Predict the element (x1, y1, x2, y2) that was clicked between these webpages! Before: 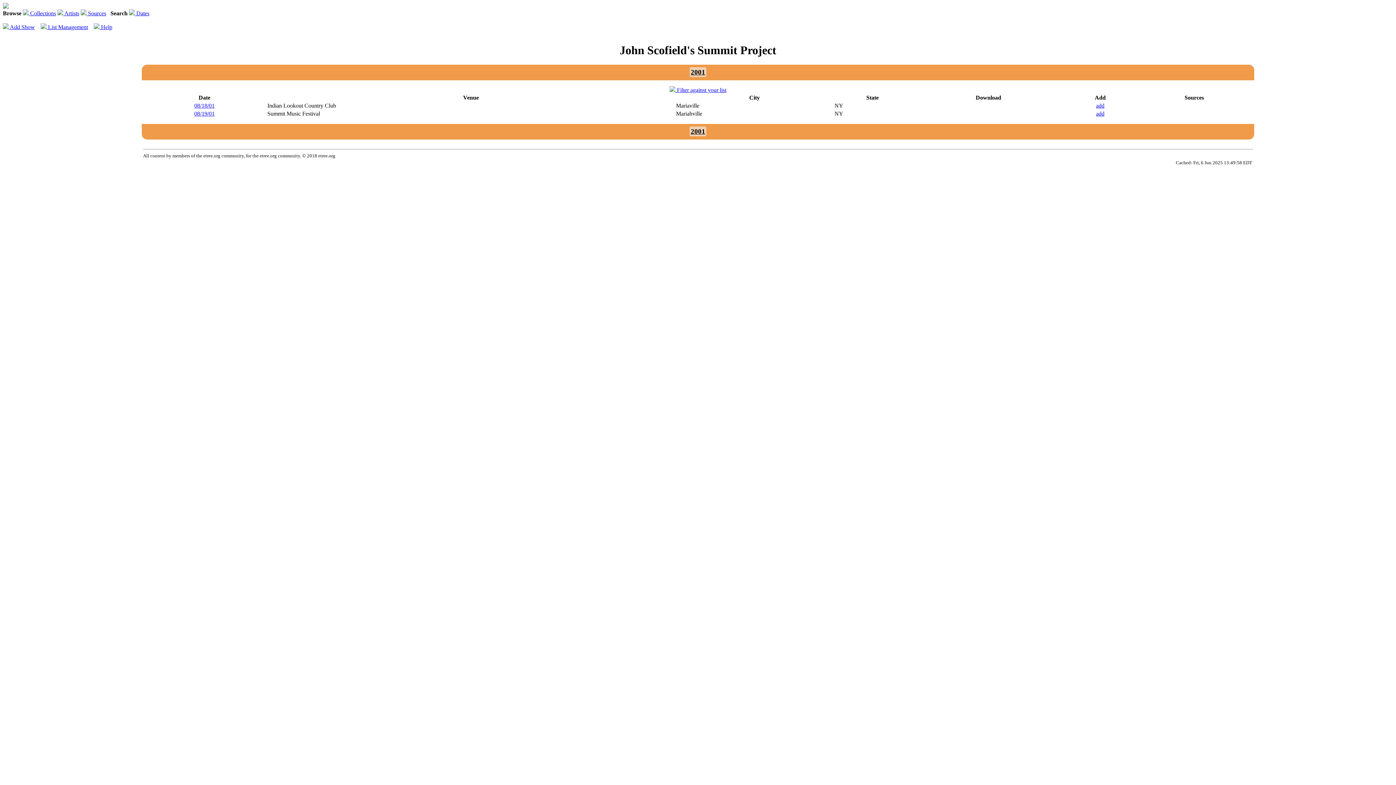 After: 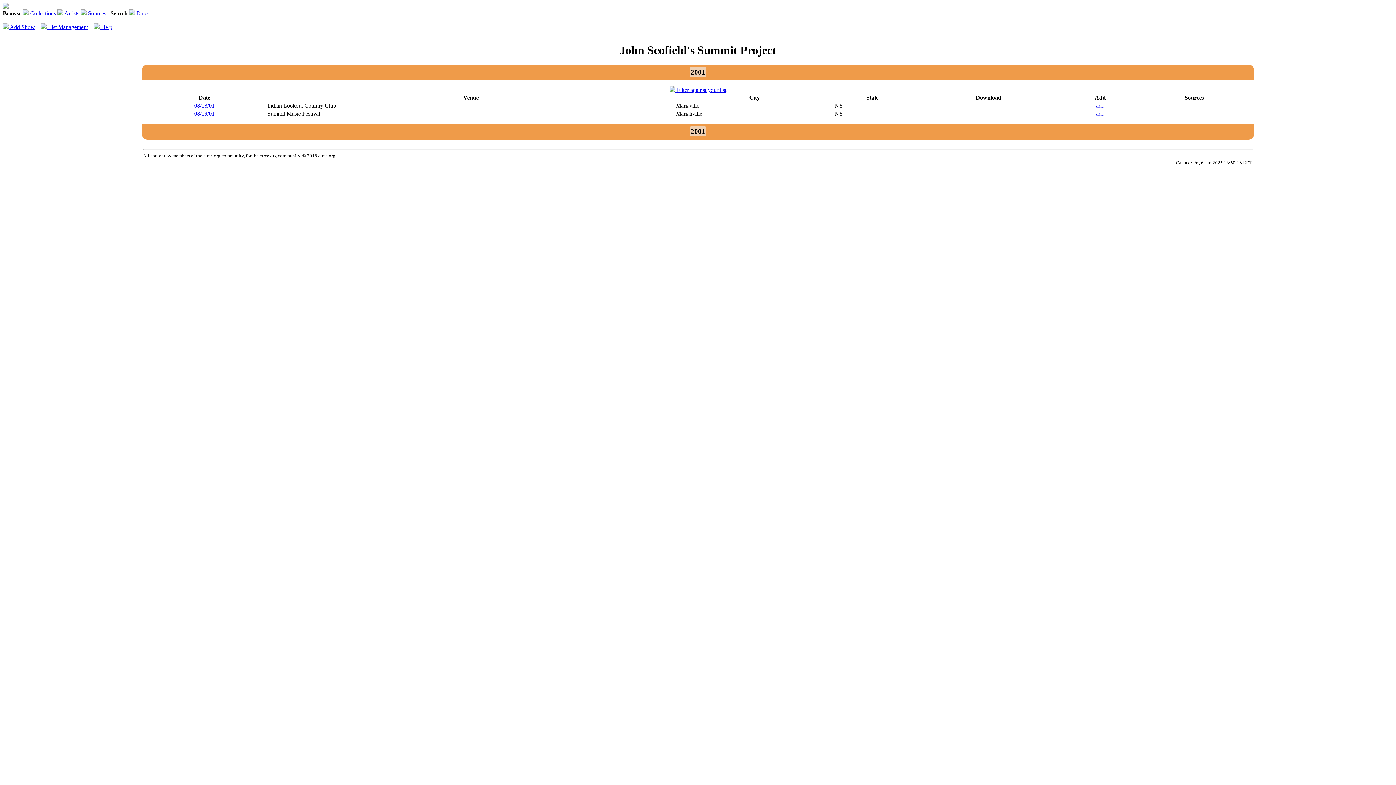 Action: bbox: (689, 67, 706, 77) label: 2001